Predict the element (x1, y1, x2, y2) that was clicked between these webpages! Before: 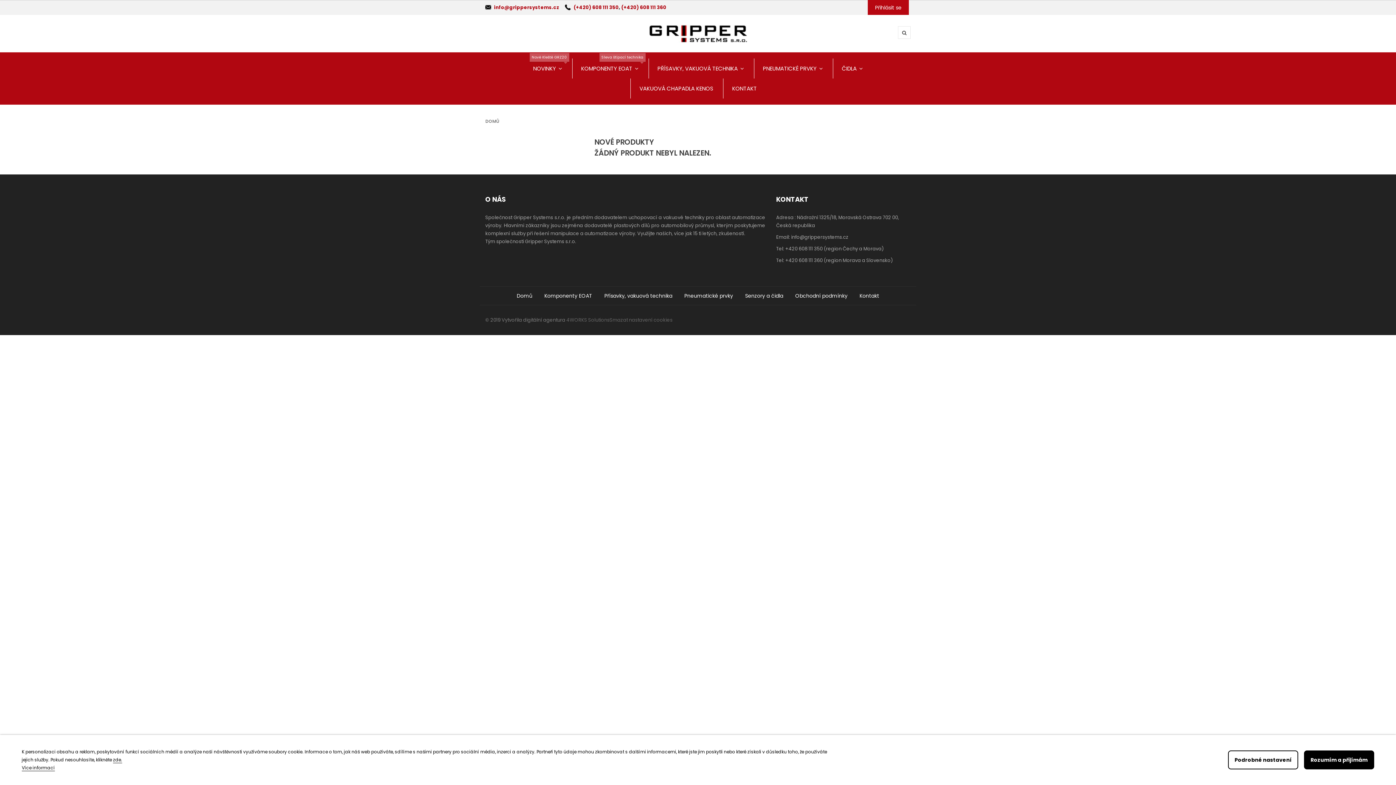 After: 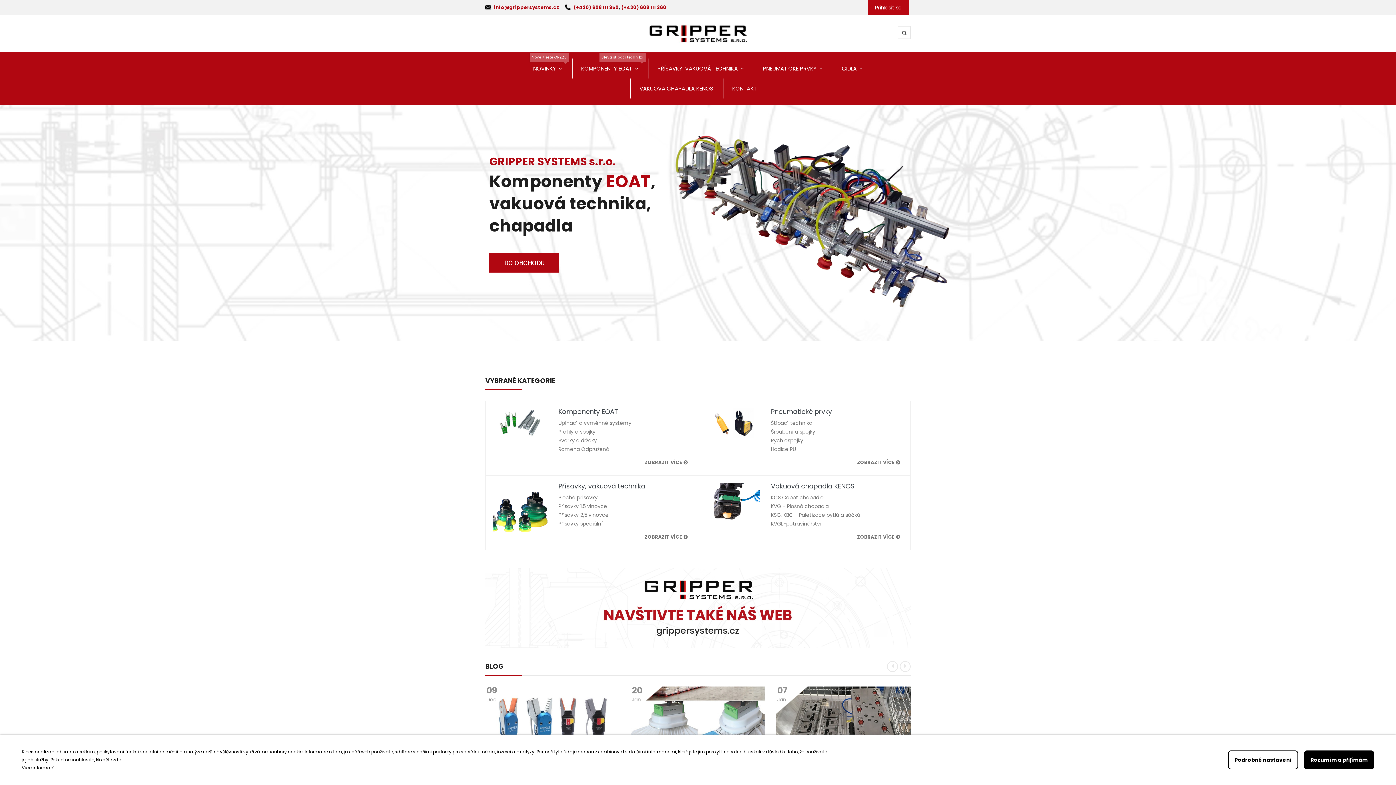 Action: label: Domů bbox: (516, 292, 532, 299)